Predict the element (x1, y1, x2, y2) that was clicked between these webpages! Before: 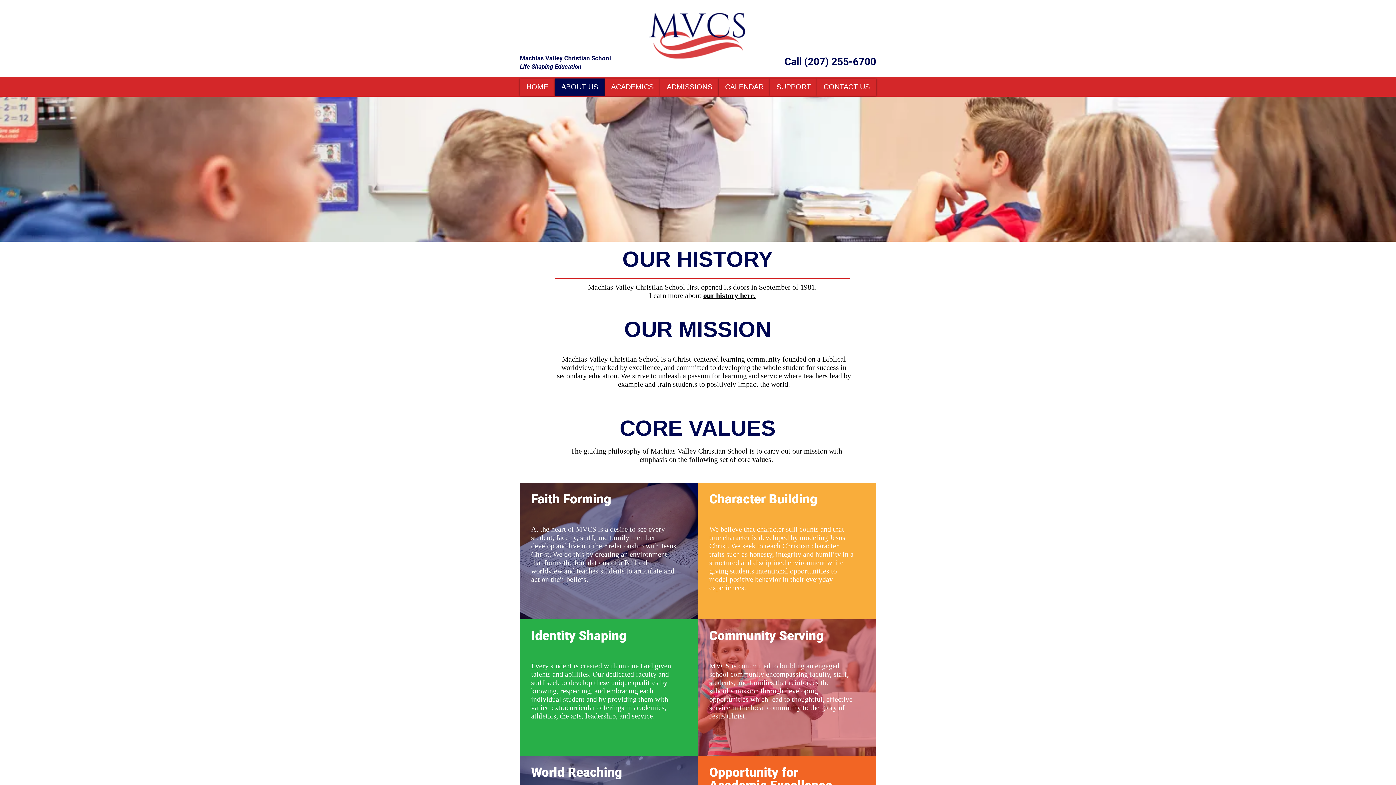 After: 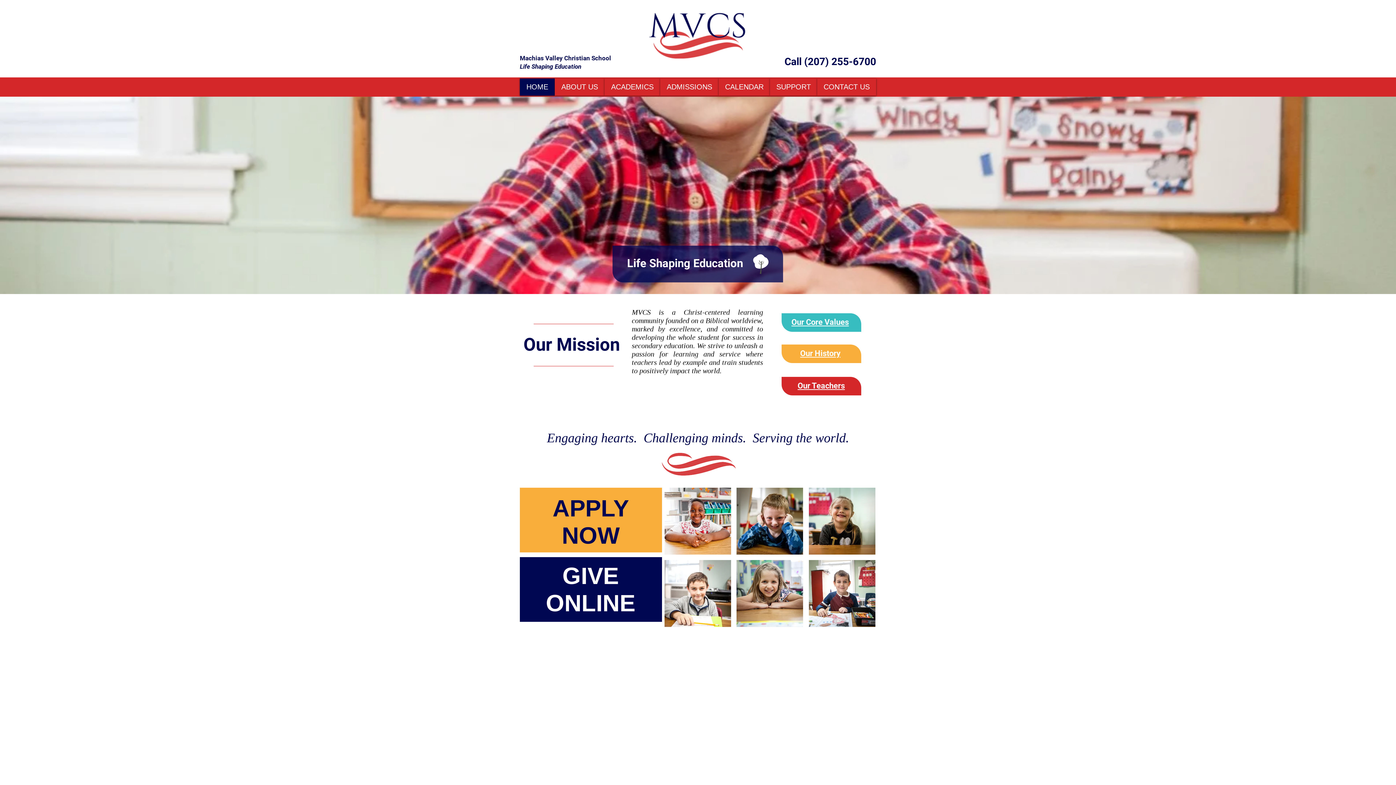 Action: bbox: (629, 2, 764, 60)